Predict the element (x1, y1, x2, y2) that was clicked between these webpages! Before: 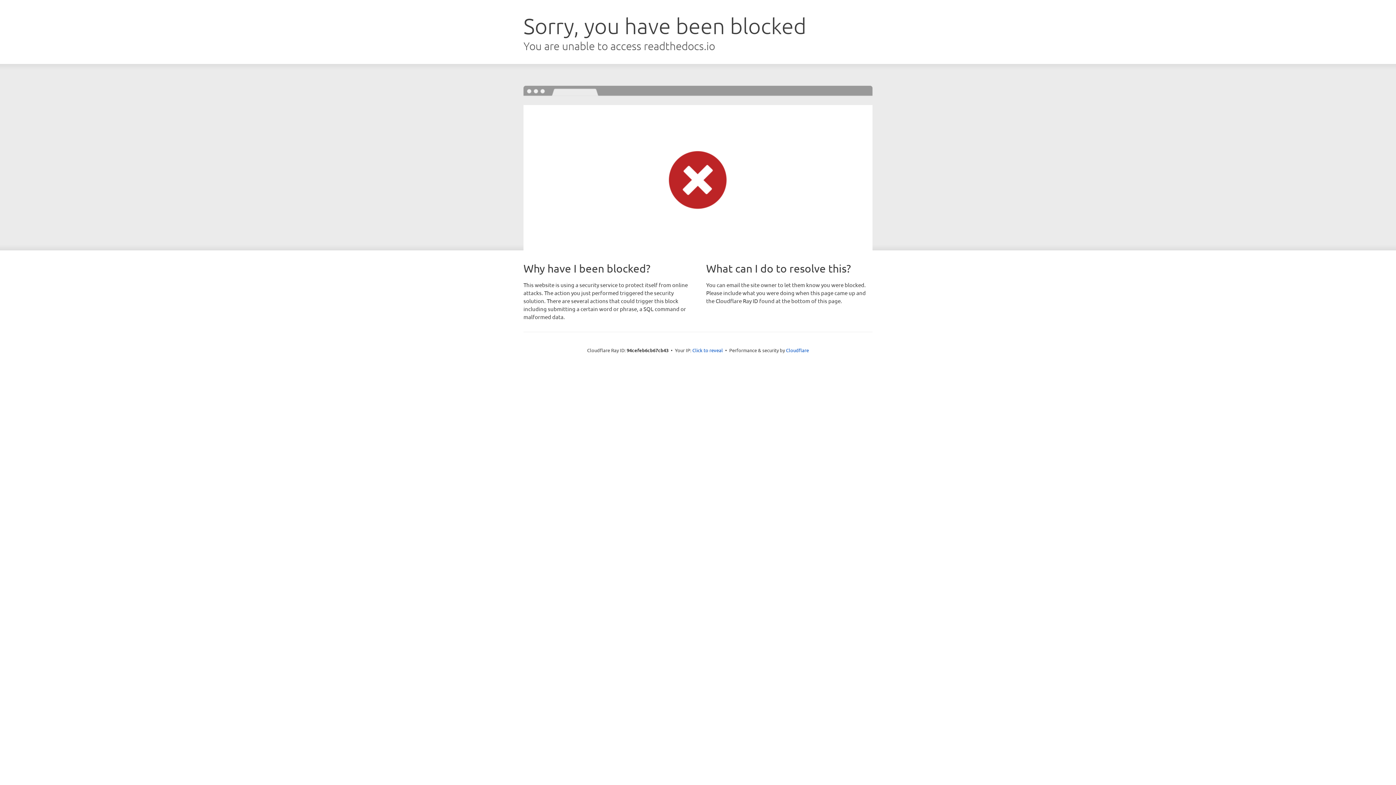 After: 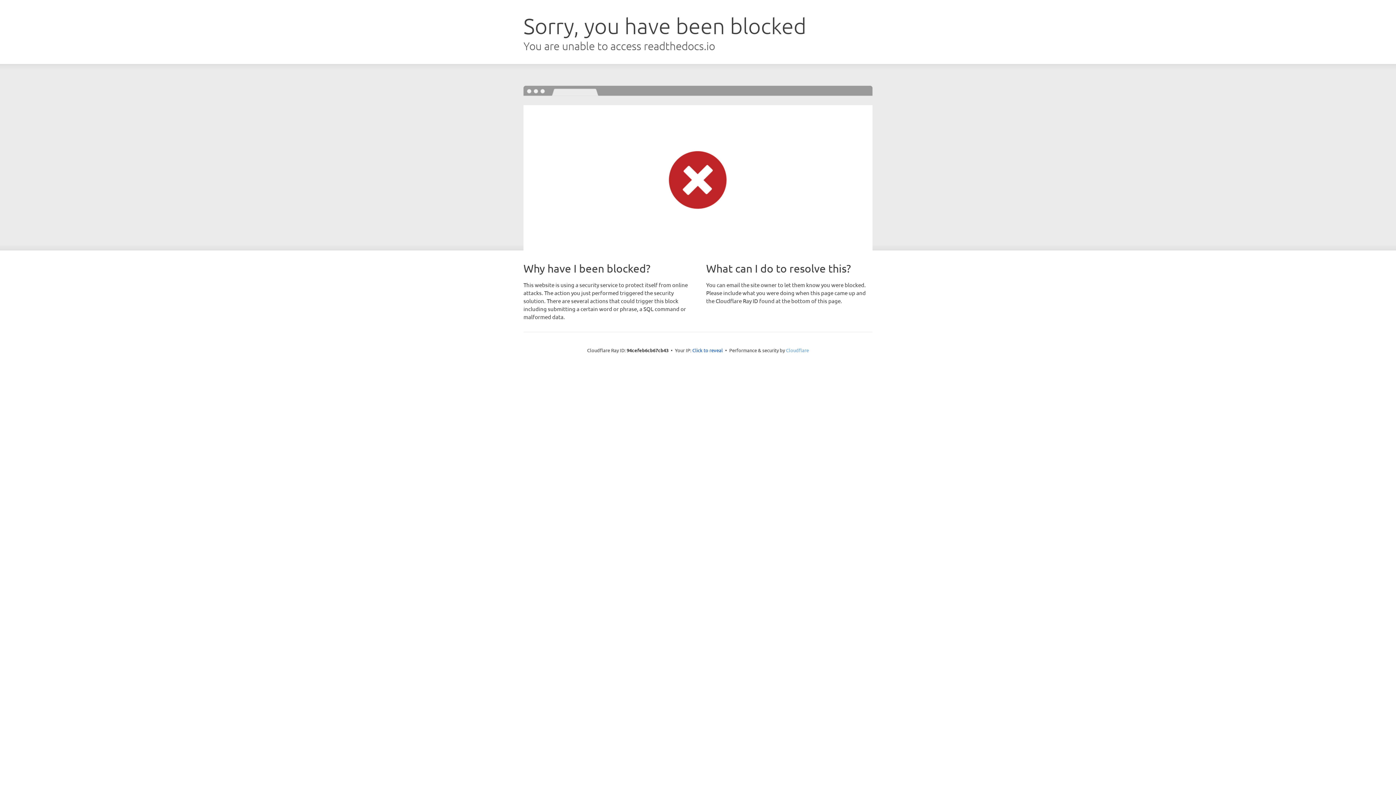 Action: bbox: (786, 347, 809, 353) label: Cloudflare